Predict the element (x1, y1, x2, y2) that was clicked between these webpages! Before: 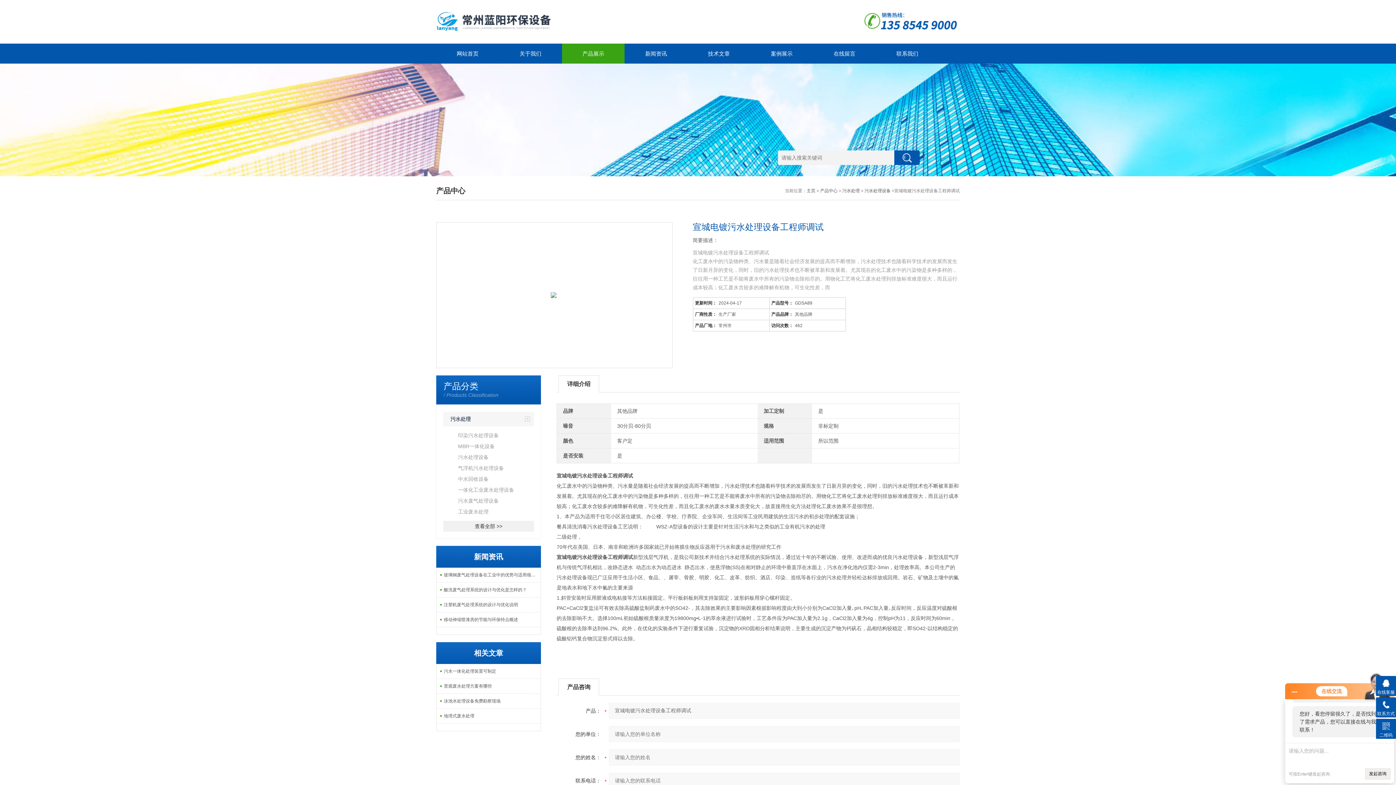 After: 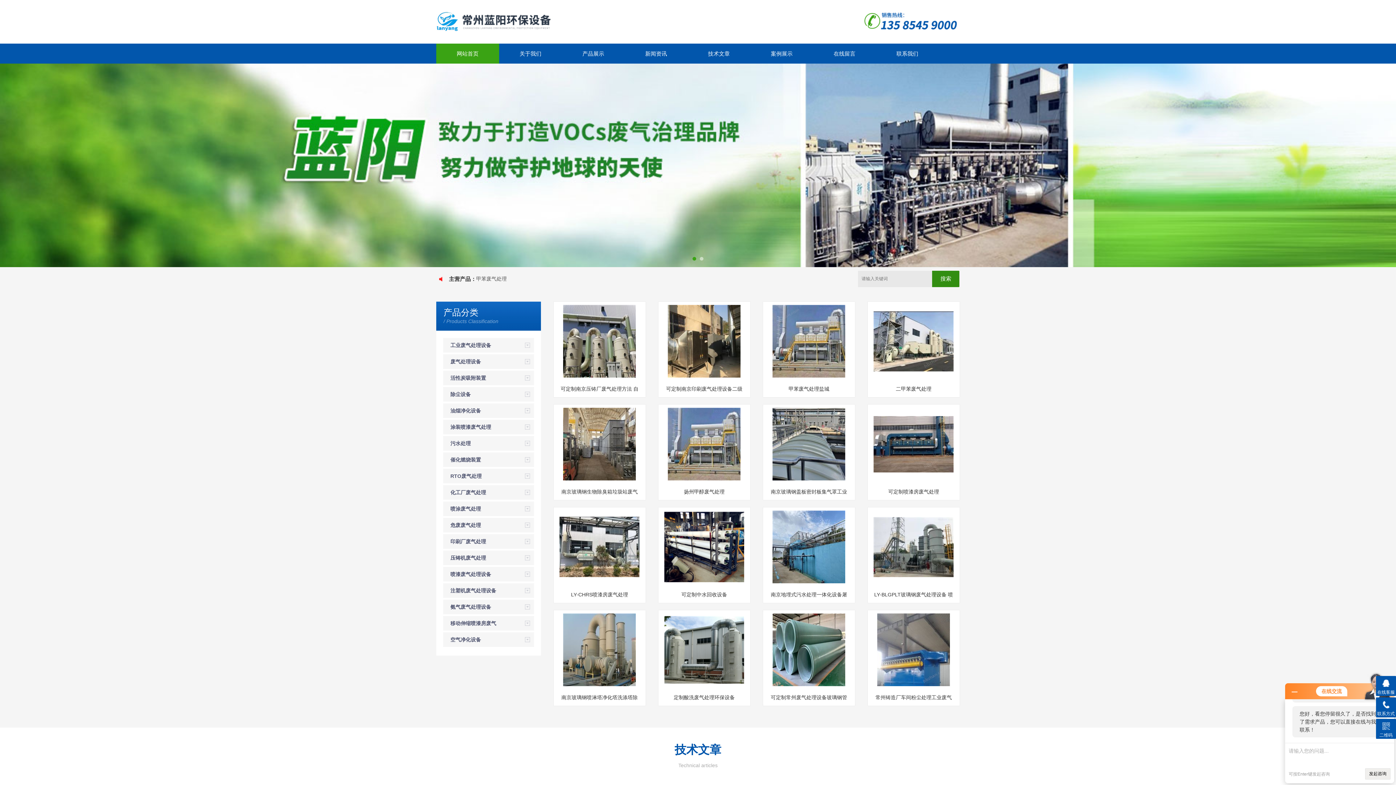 Action: label: 主页 bbox: (806, 188, 815, 193)